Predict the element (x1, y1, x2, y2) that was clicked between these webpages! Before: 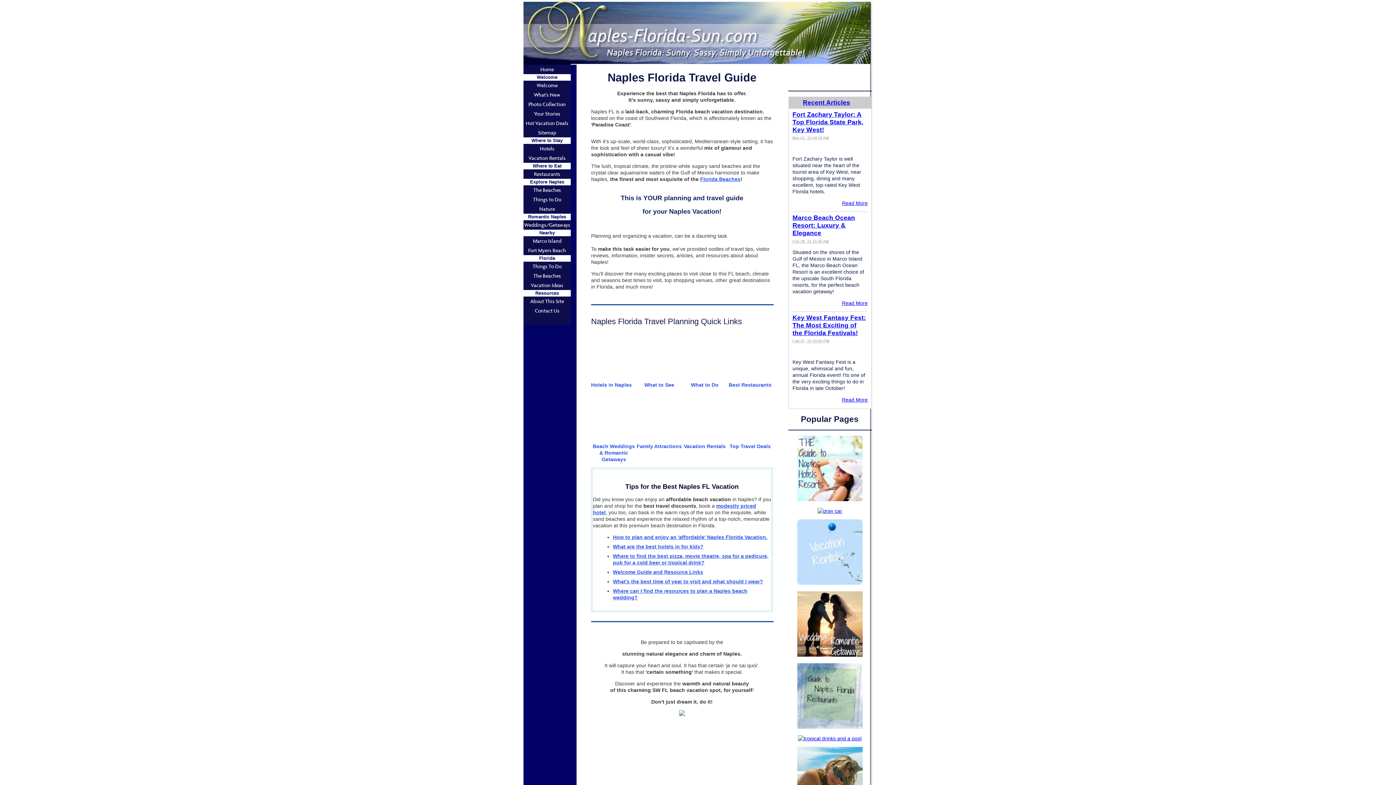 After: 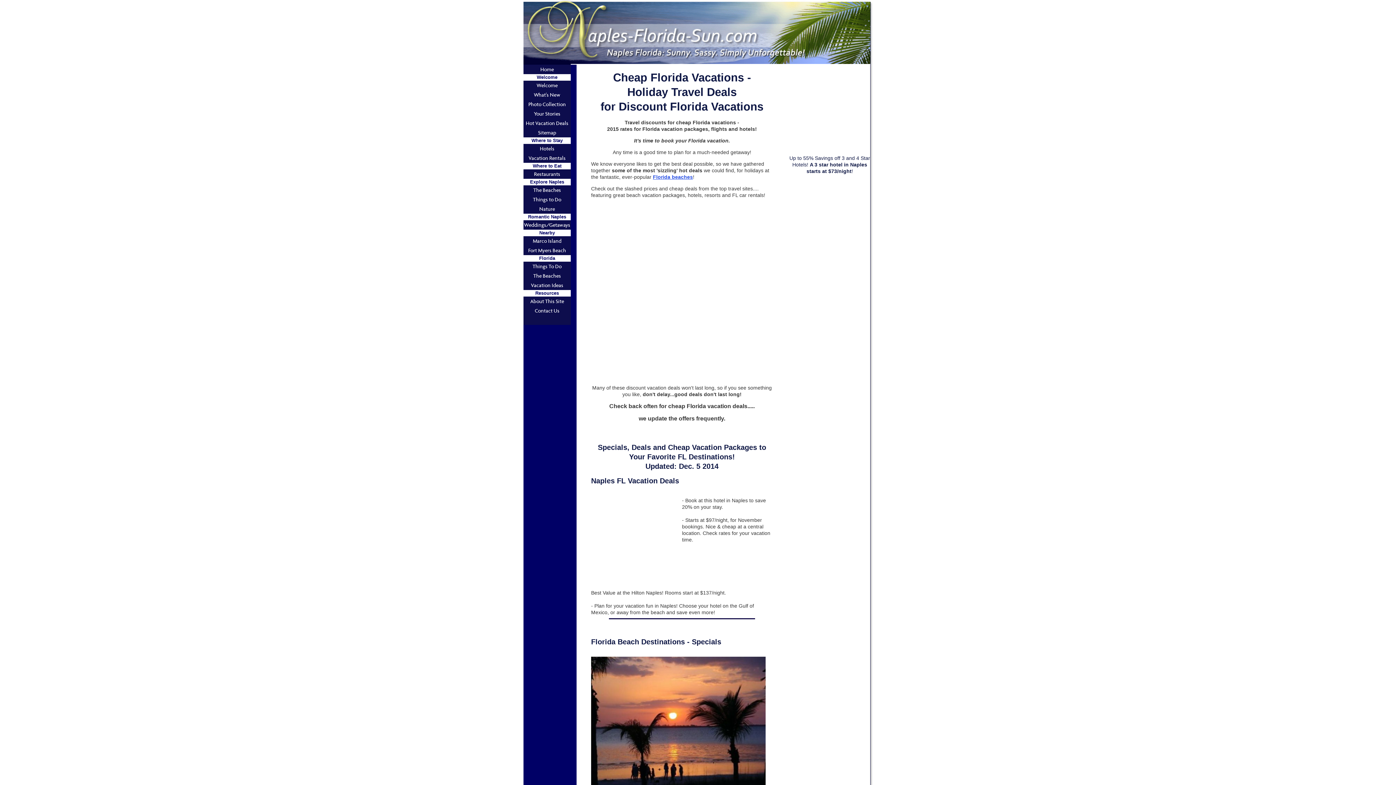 Action: bbox: (729, 443, 770, 449) label: Top Travel Deals